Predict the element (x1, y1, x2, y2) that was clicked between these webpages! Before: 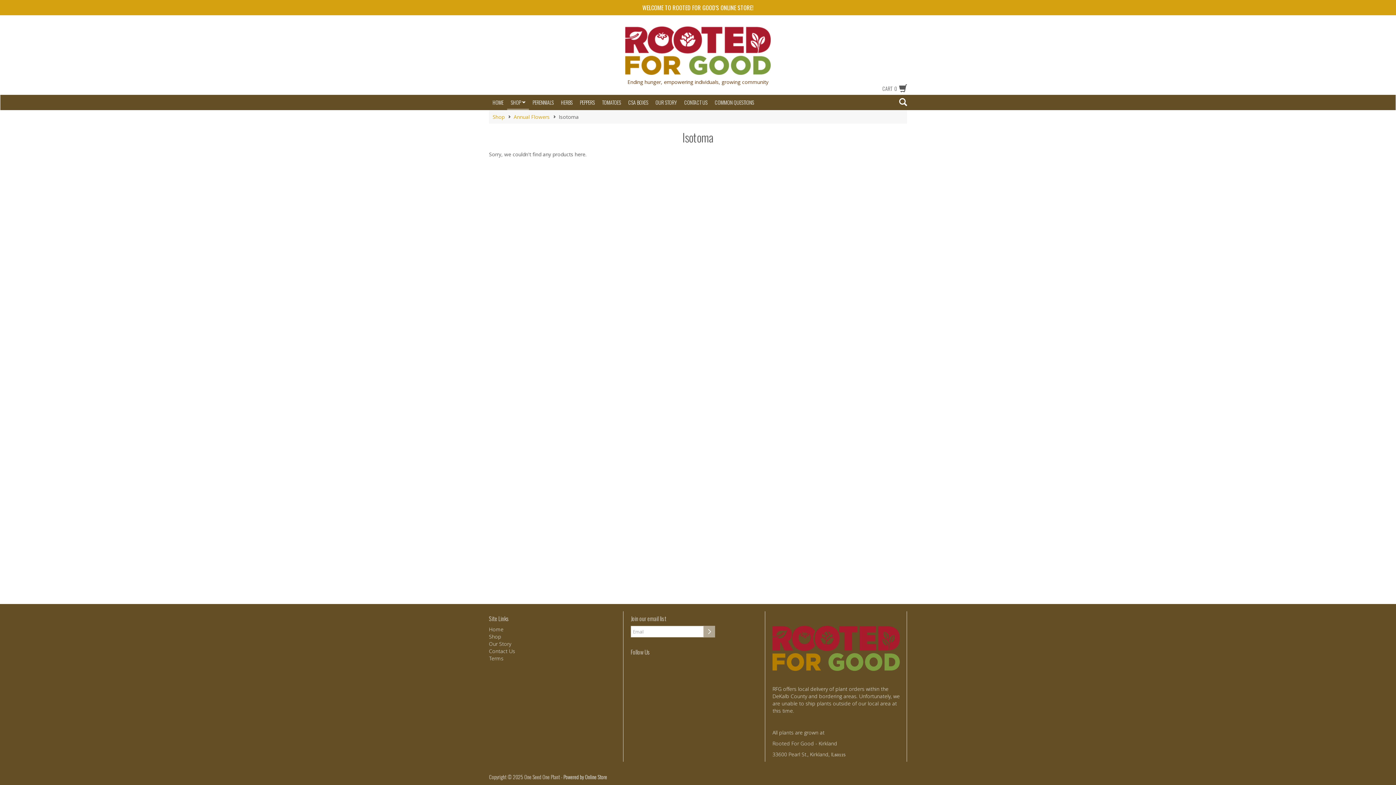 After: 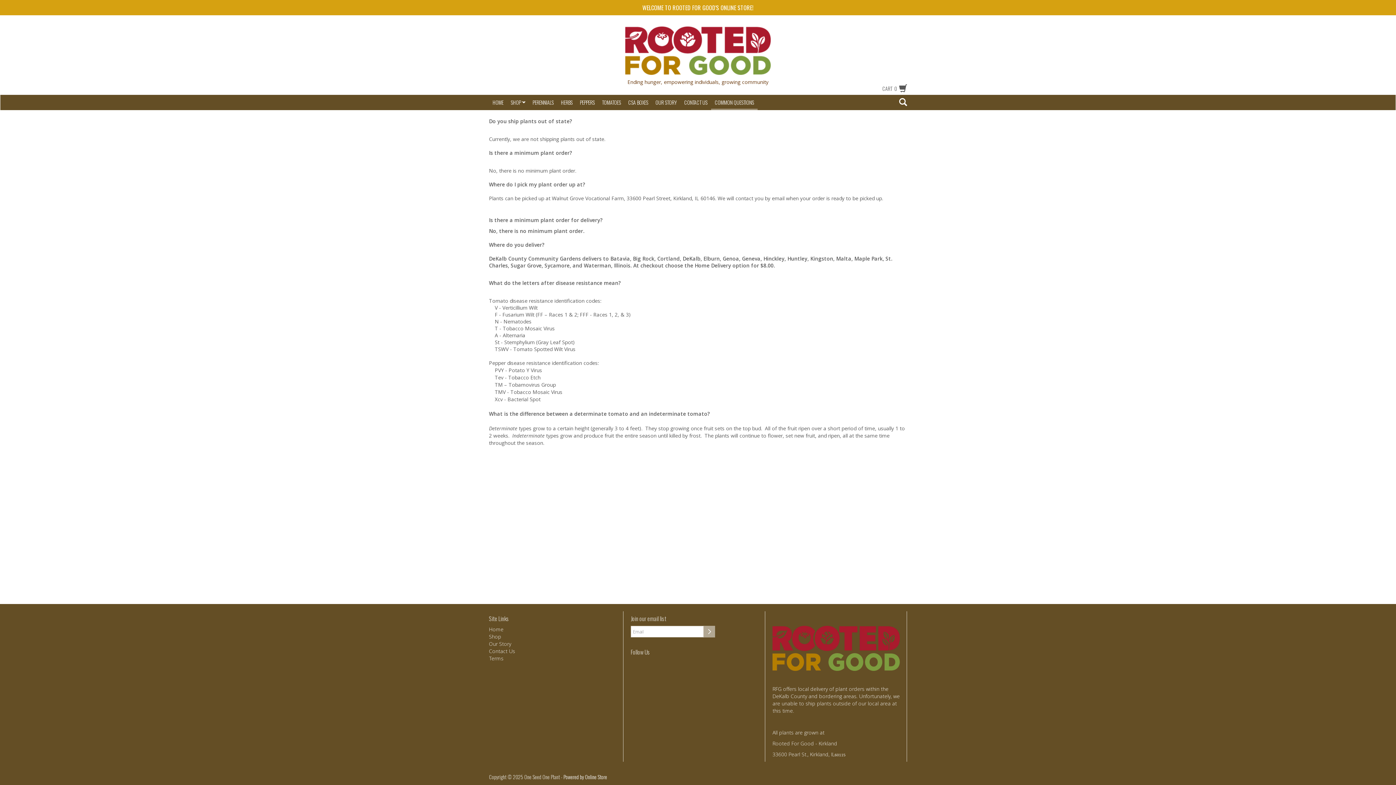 Action: bbox: (711, 94, 757, 110) label: COMMON QUESTIONS